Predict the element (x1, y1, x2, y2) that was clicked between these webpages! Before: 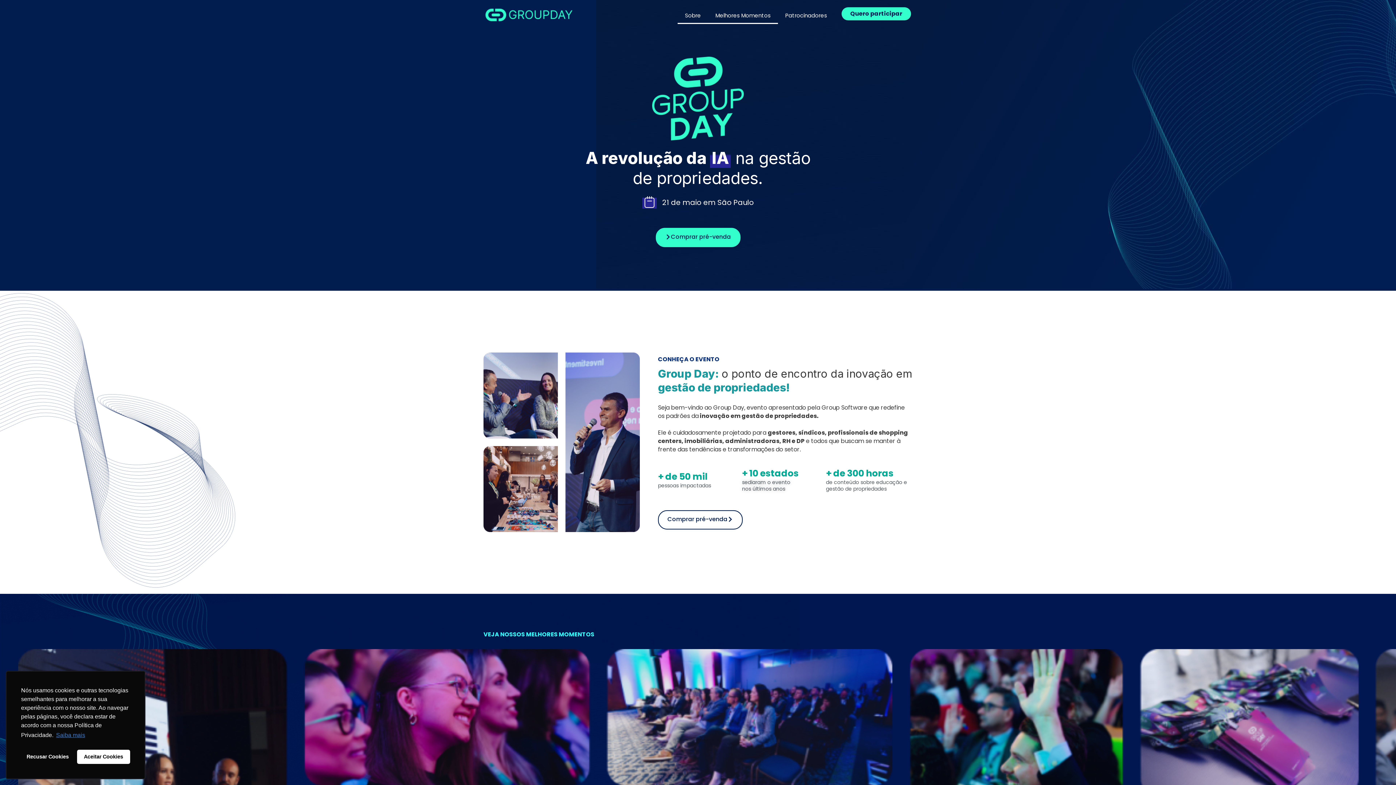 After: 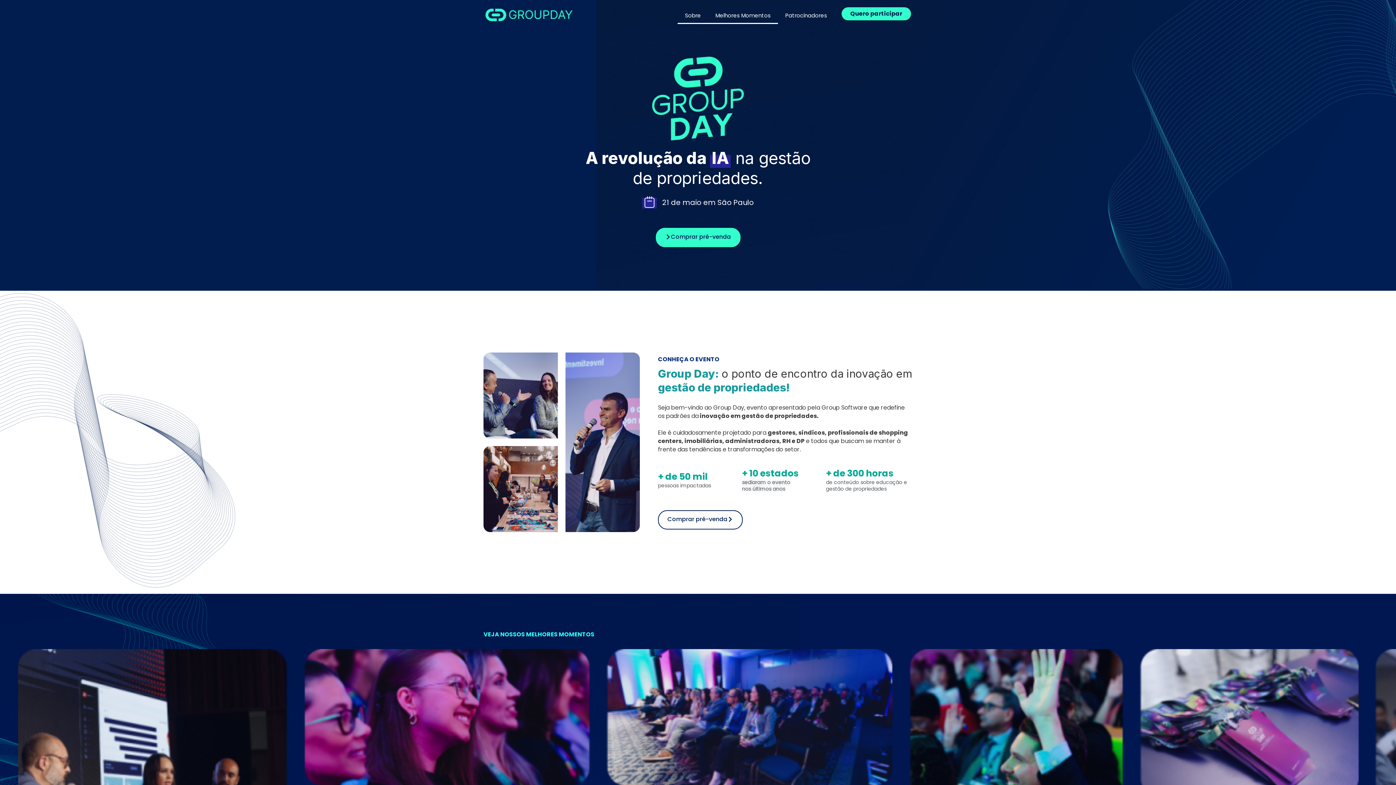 Action: label: allow cookies bbox: (76, 750, 130, 764)